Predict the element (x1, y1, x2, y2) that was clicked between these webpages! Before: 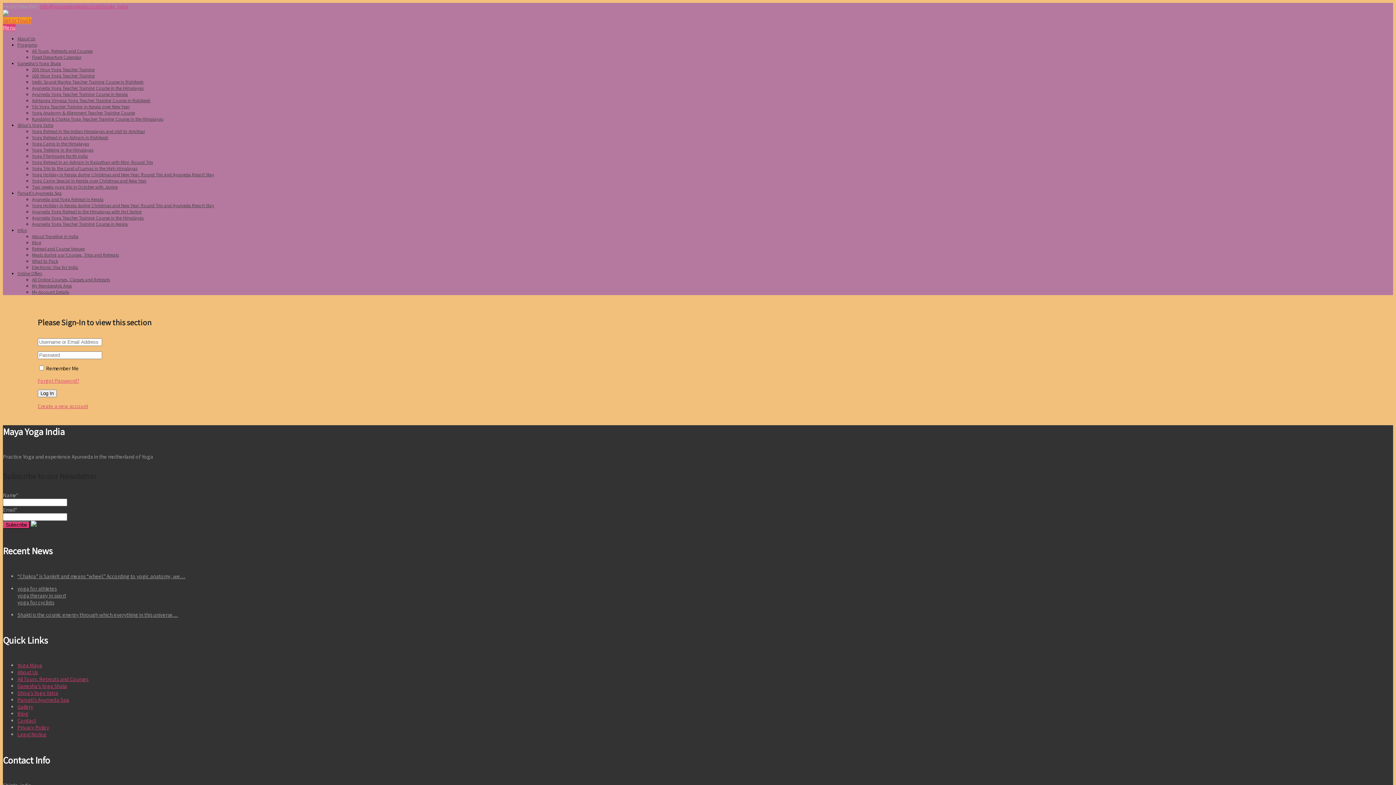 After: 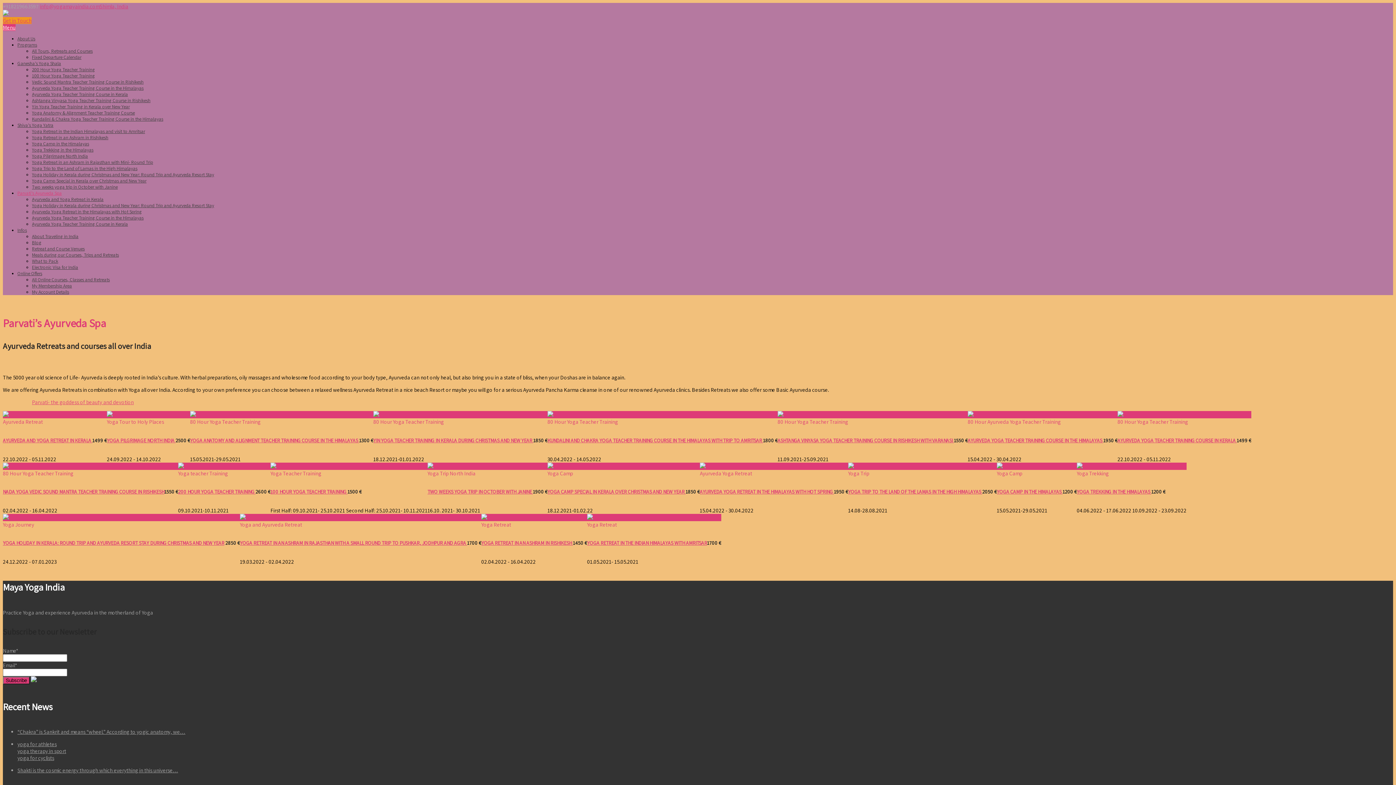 Action: bbox: (17, 696, 69, 703) label: Parvati’s Ayurveda Spa